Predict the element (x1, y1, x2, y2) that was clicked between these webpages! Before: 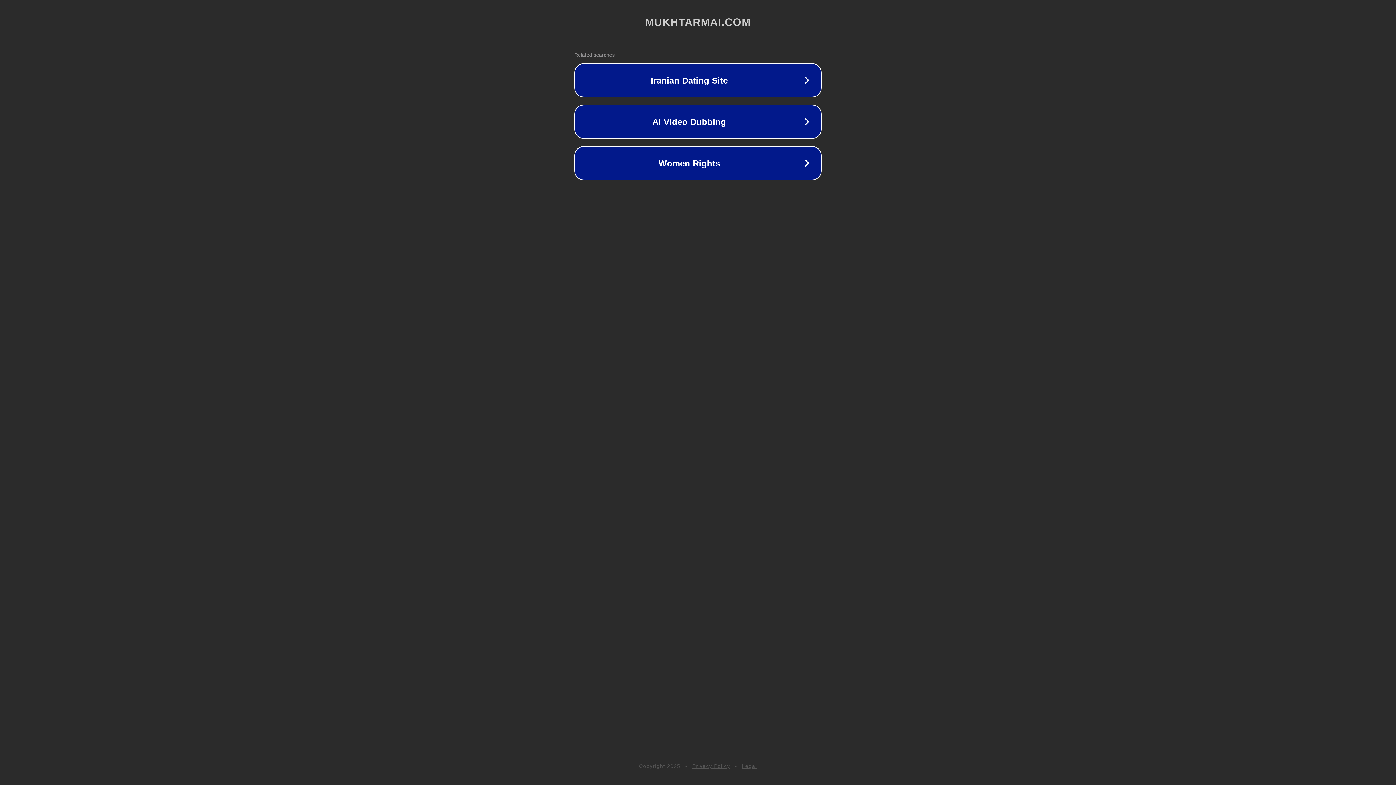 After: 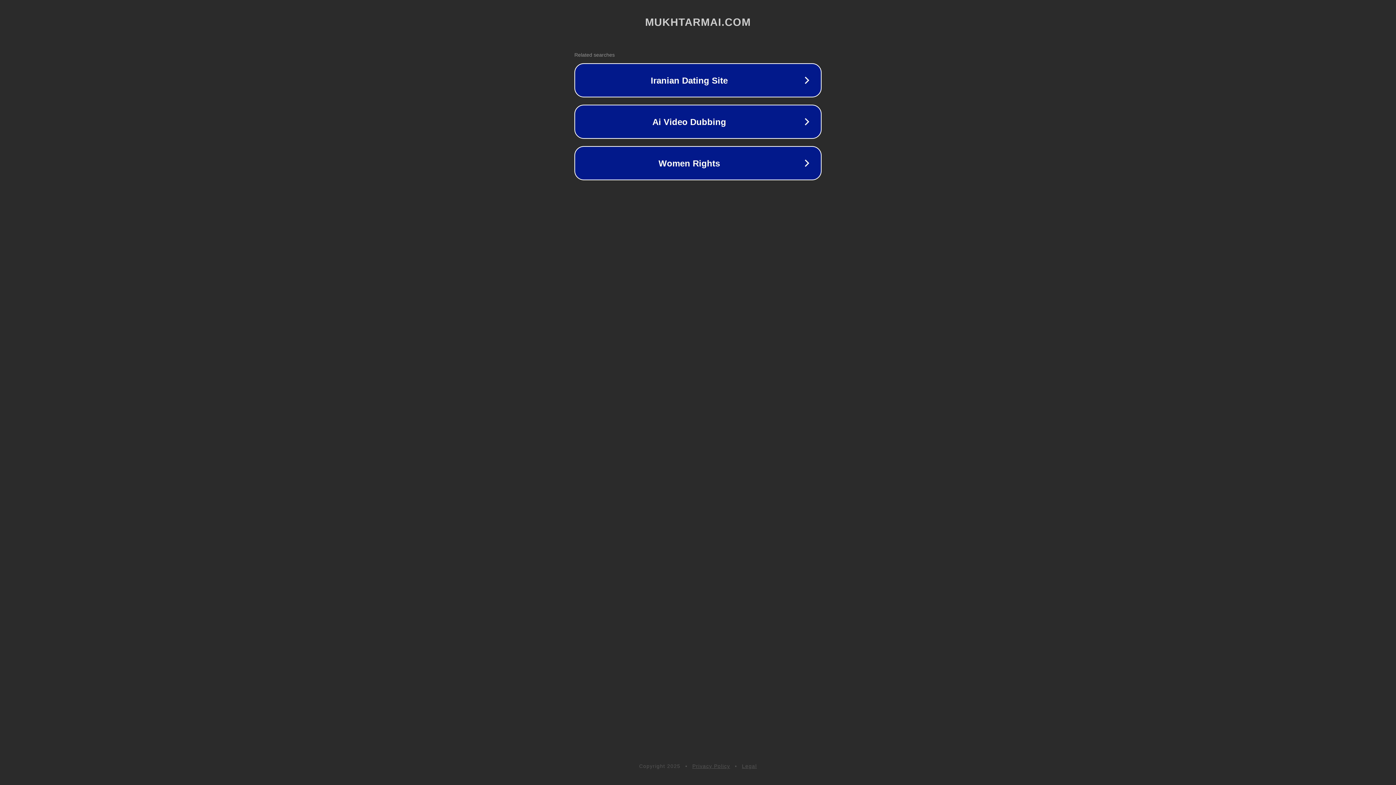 Action: label: Privacy Policy bbox: (692, 763, 730, 769)